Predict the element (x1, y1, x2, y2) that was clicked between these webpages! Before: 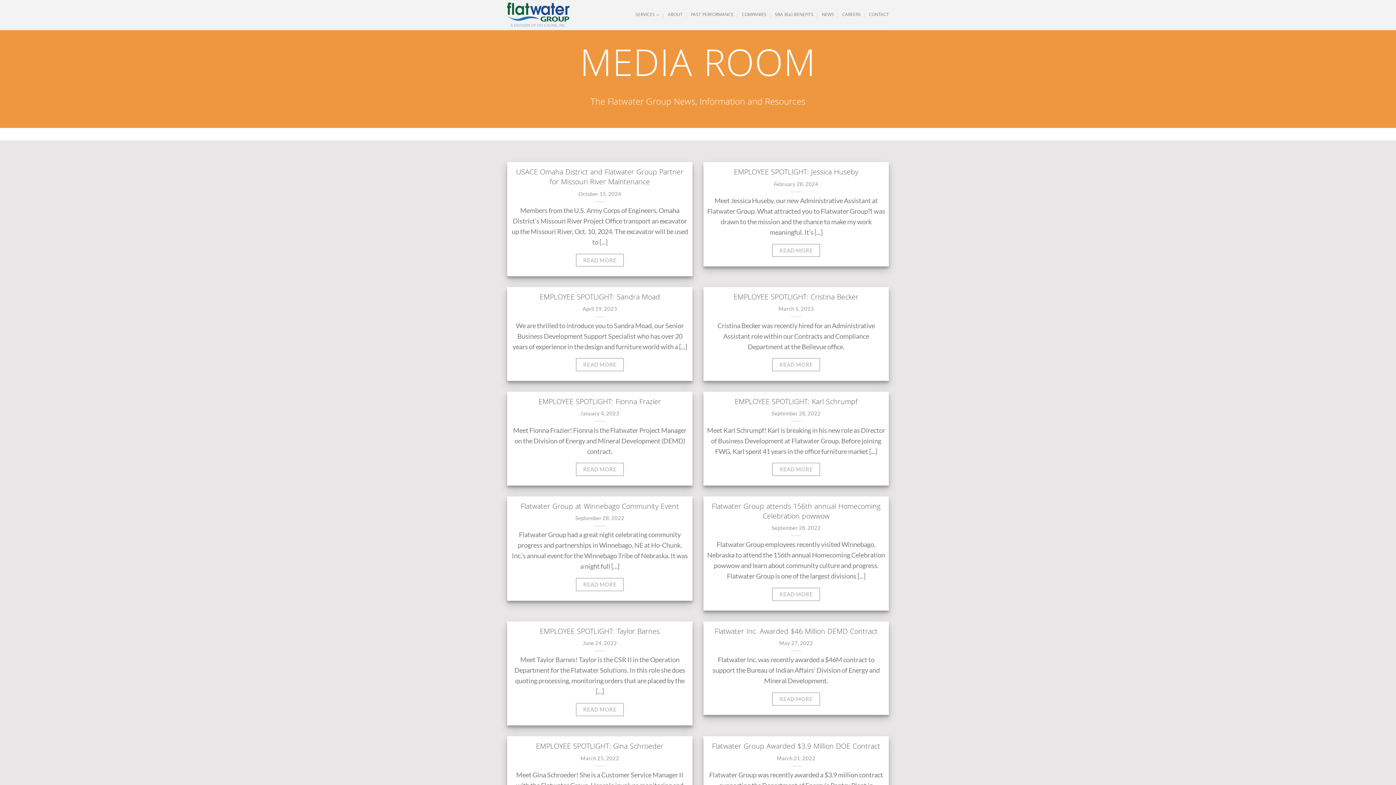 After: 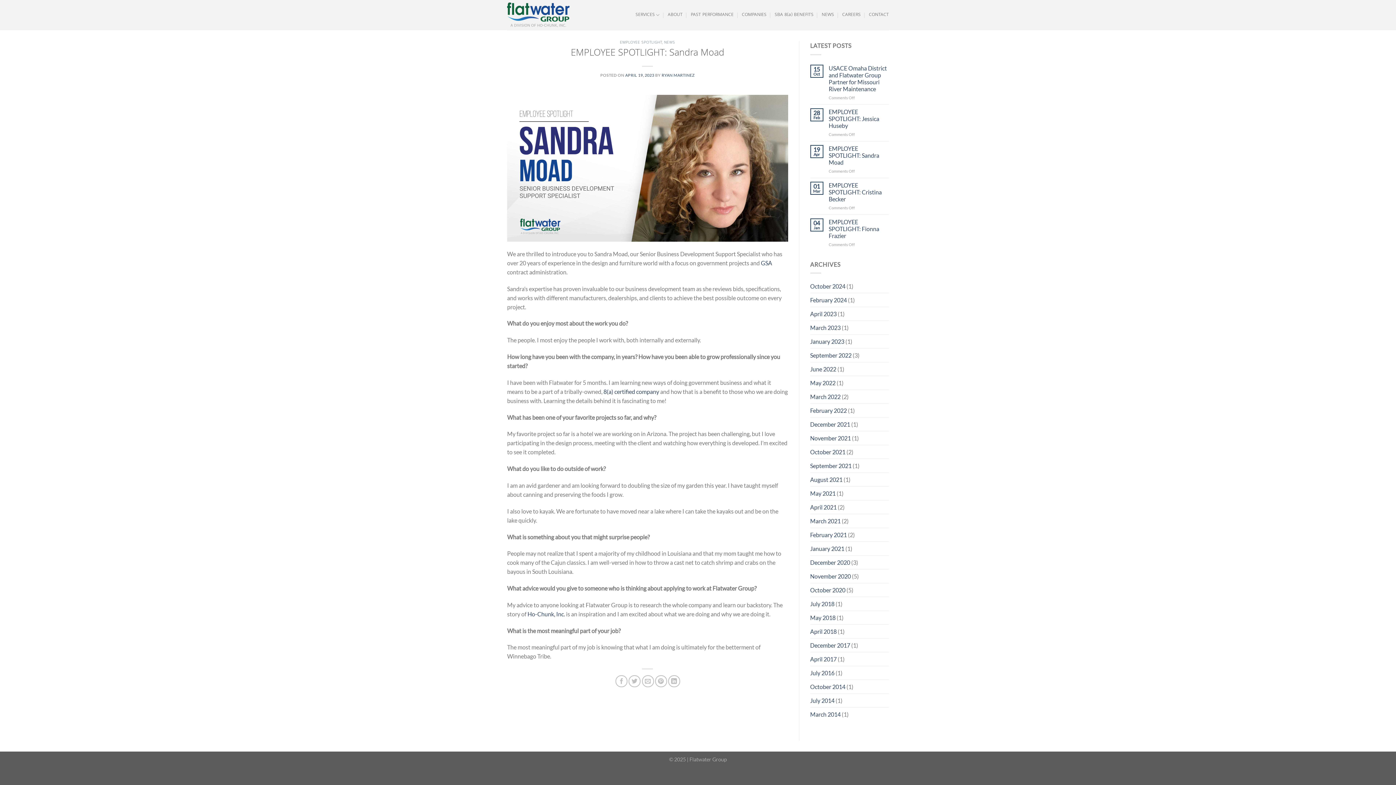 Action: label: READ MORE bbox: (576, 358, 623, 371)